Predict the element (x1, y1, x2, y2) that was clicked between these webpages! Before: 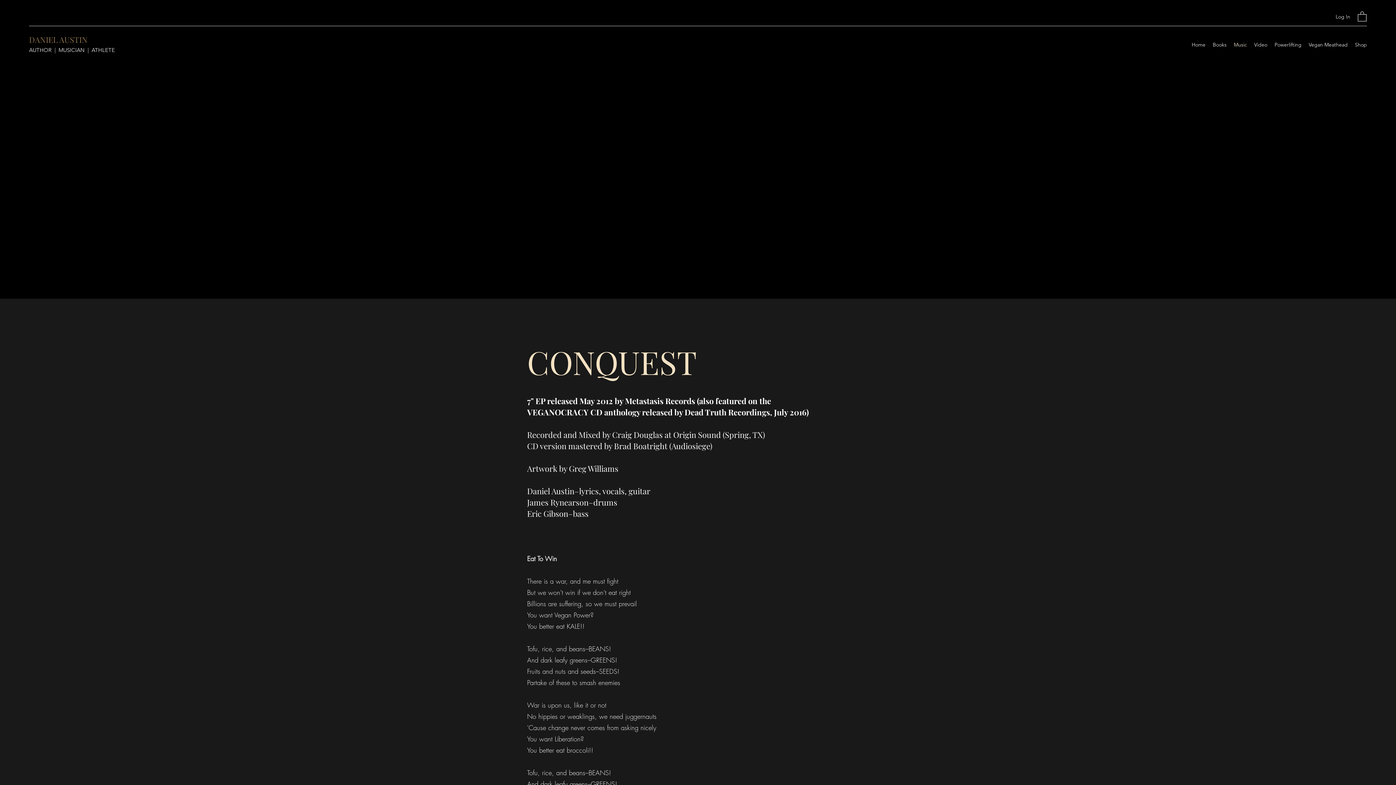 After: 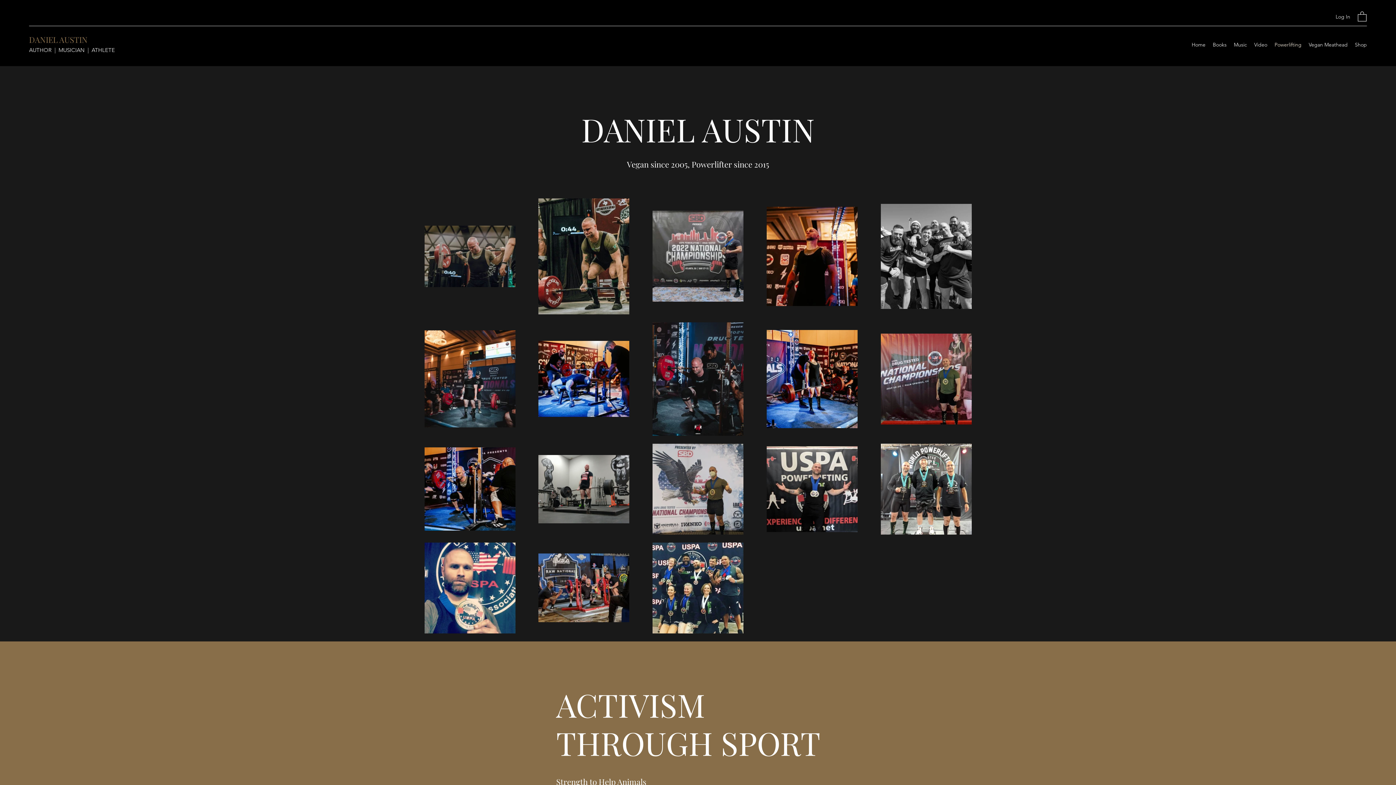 Action: label: Powerlifting bbox: (1271, 39, 1305, 50)